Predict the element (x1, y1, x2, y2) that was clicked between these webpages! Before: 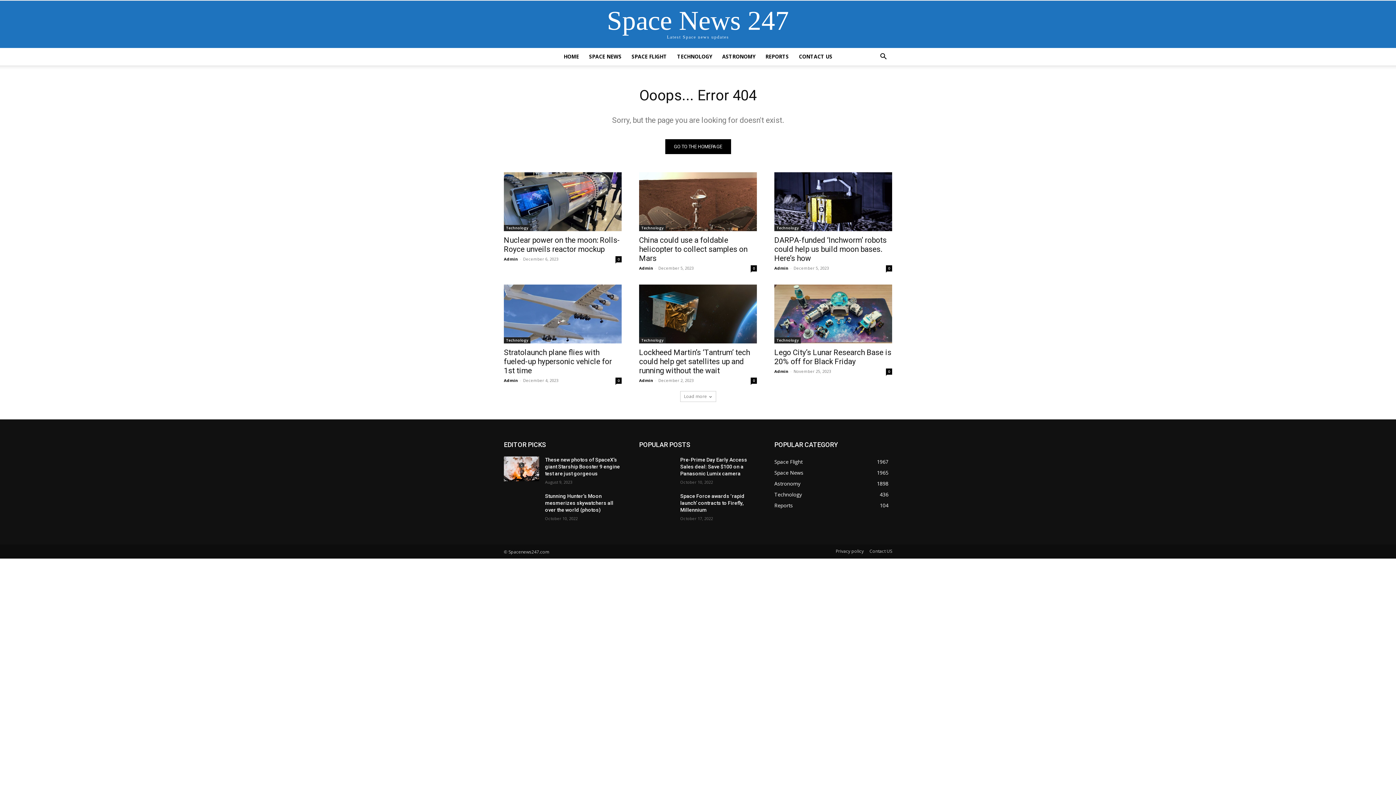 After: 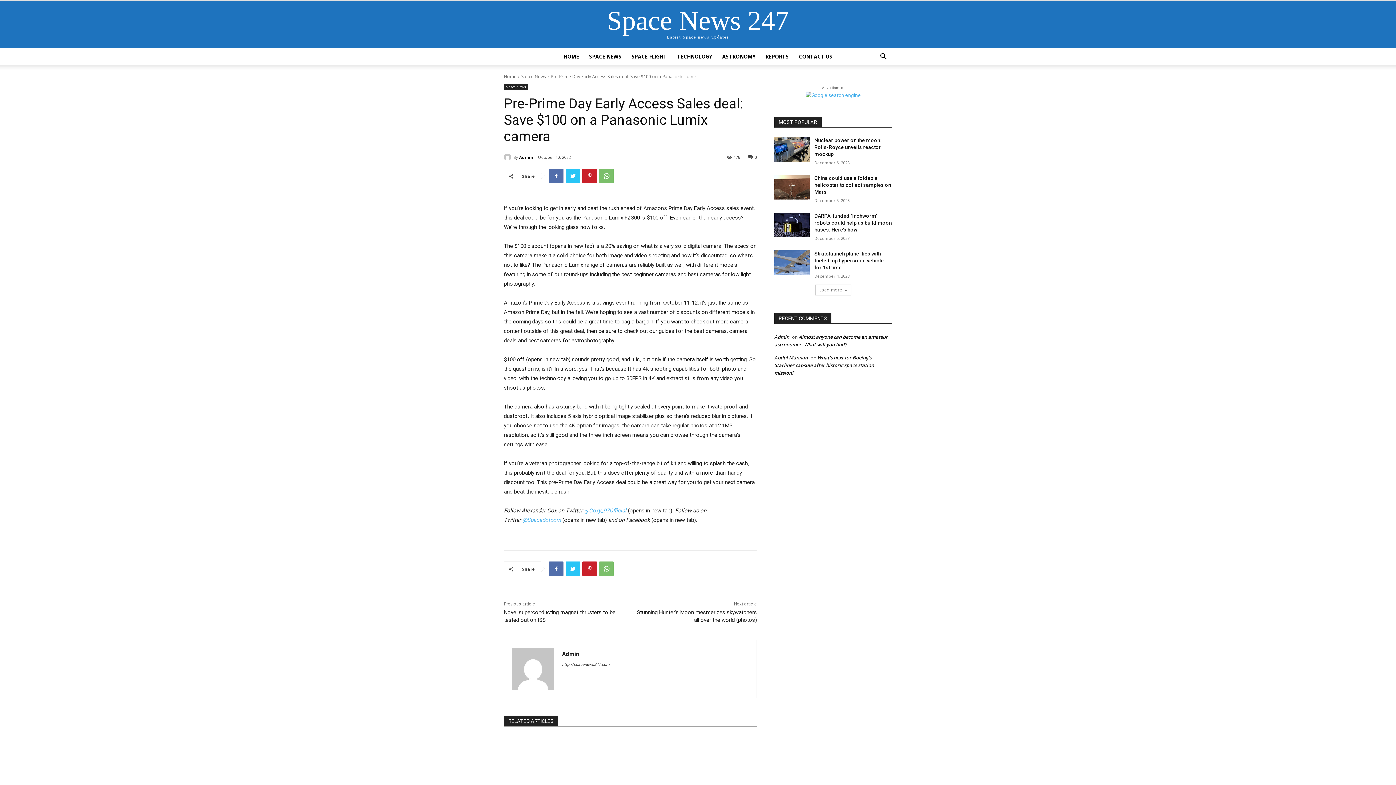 Action: bbox: (680, 457, 747, 476) label: Pre-Prime Day Early Access Sales deal: Save $100 on a Panasonic Lumix camera